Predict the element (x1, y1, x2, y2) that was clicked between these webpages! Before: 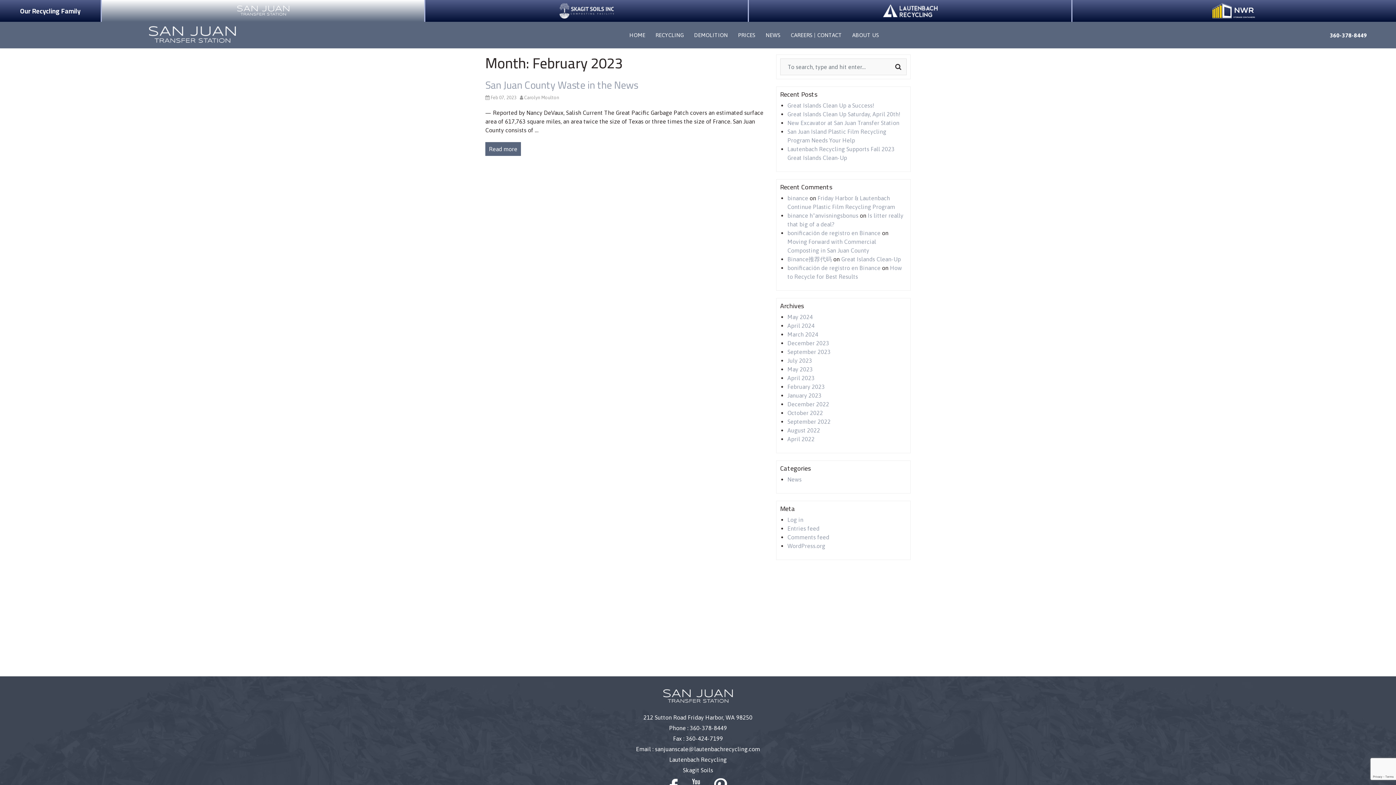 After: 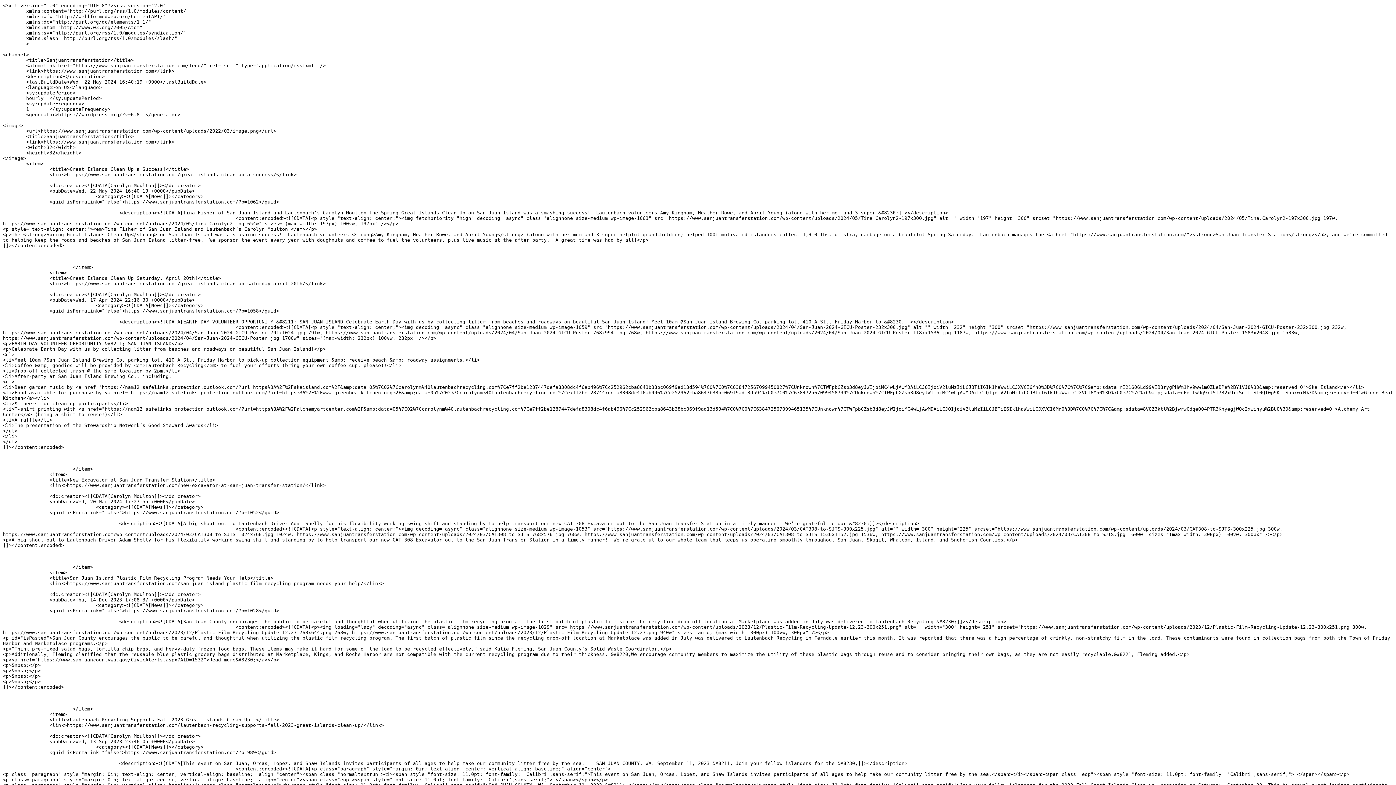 Action: label: Entries feed bbox: (787, 525, 819, 532)